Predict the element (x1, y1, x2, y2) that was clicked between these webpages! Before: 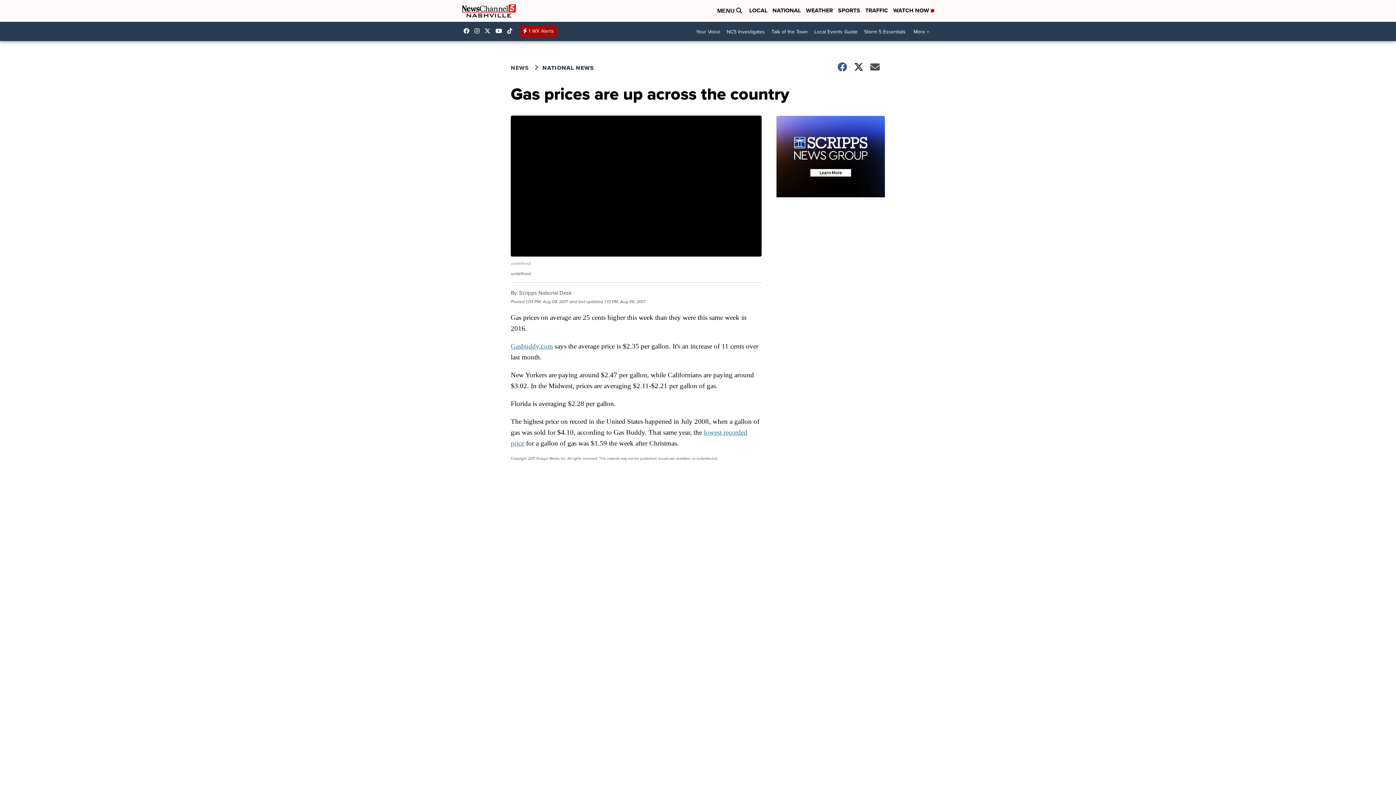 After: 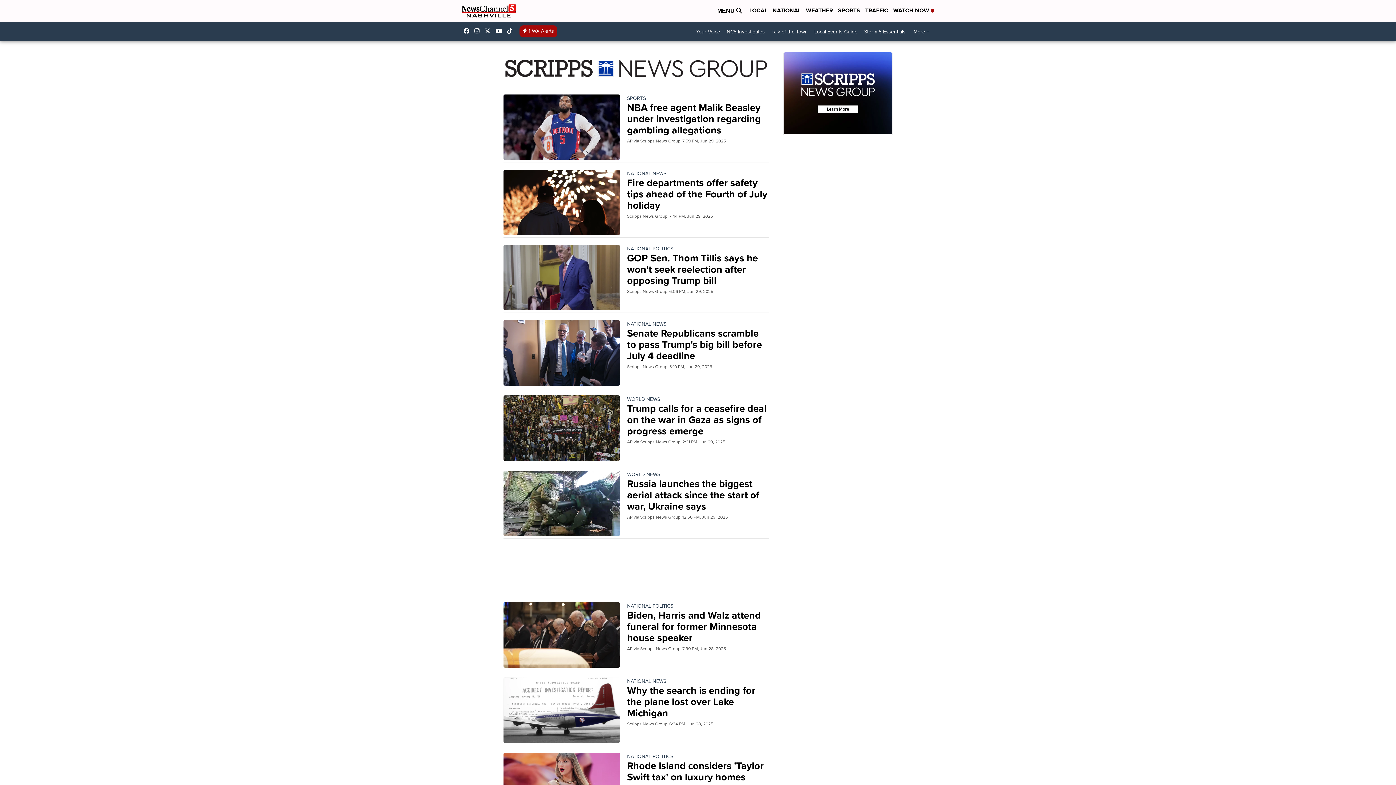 Action: label: NATIONAL bbox: (772, 6, 801, 15)